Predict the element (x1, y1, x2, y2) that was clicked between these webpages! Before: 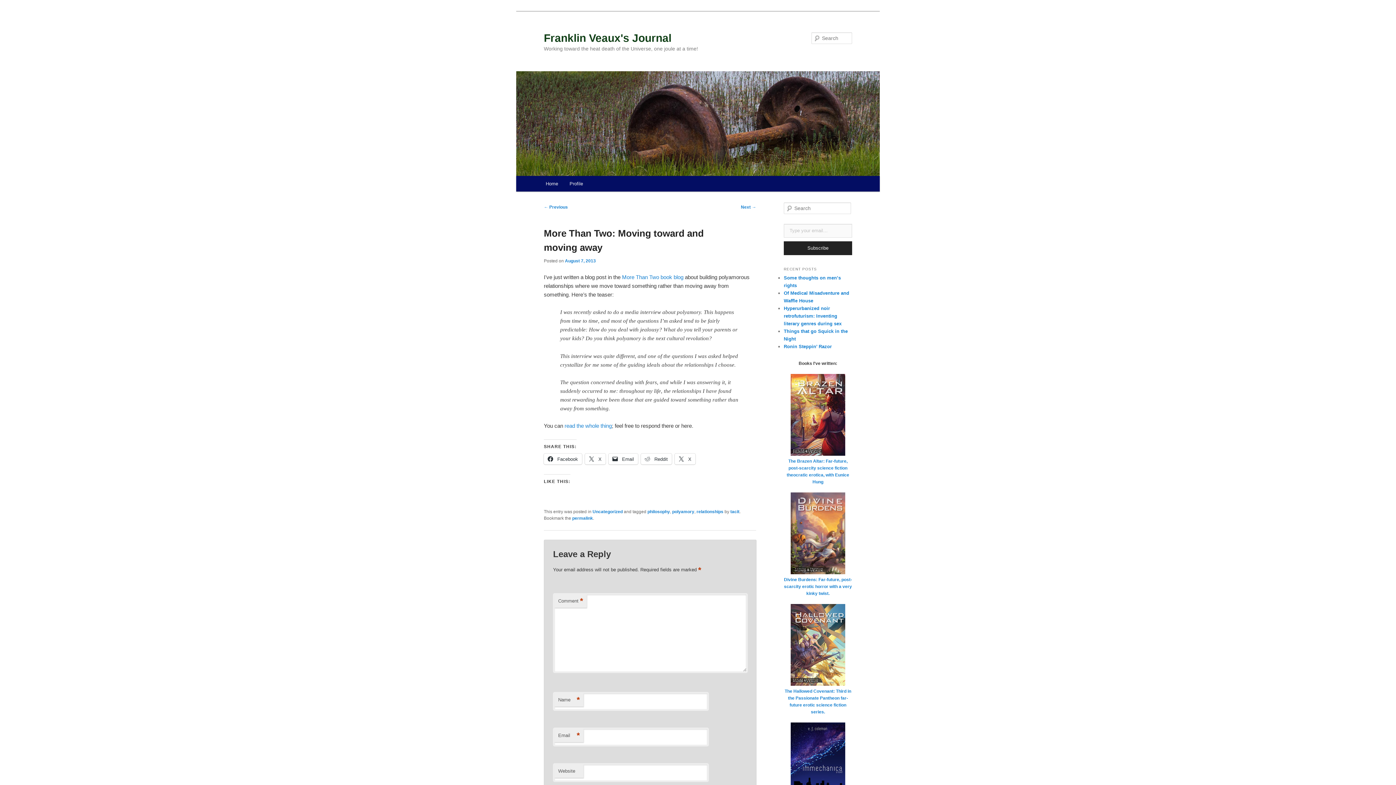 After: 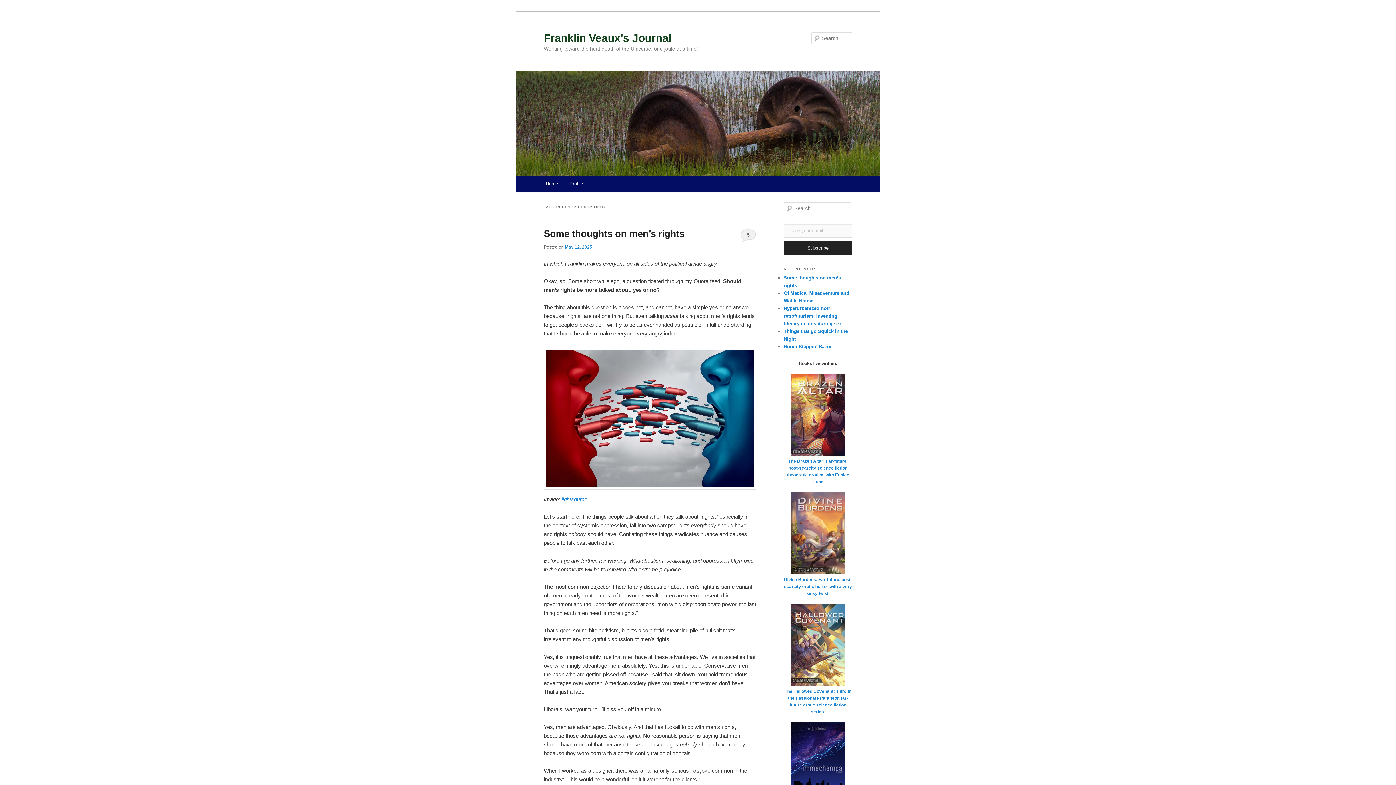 Action: label: philosophy bbox: (647, 509, 670, 514)